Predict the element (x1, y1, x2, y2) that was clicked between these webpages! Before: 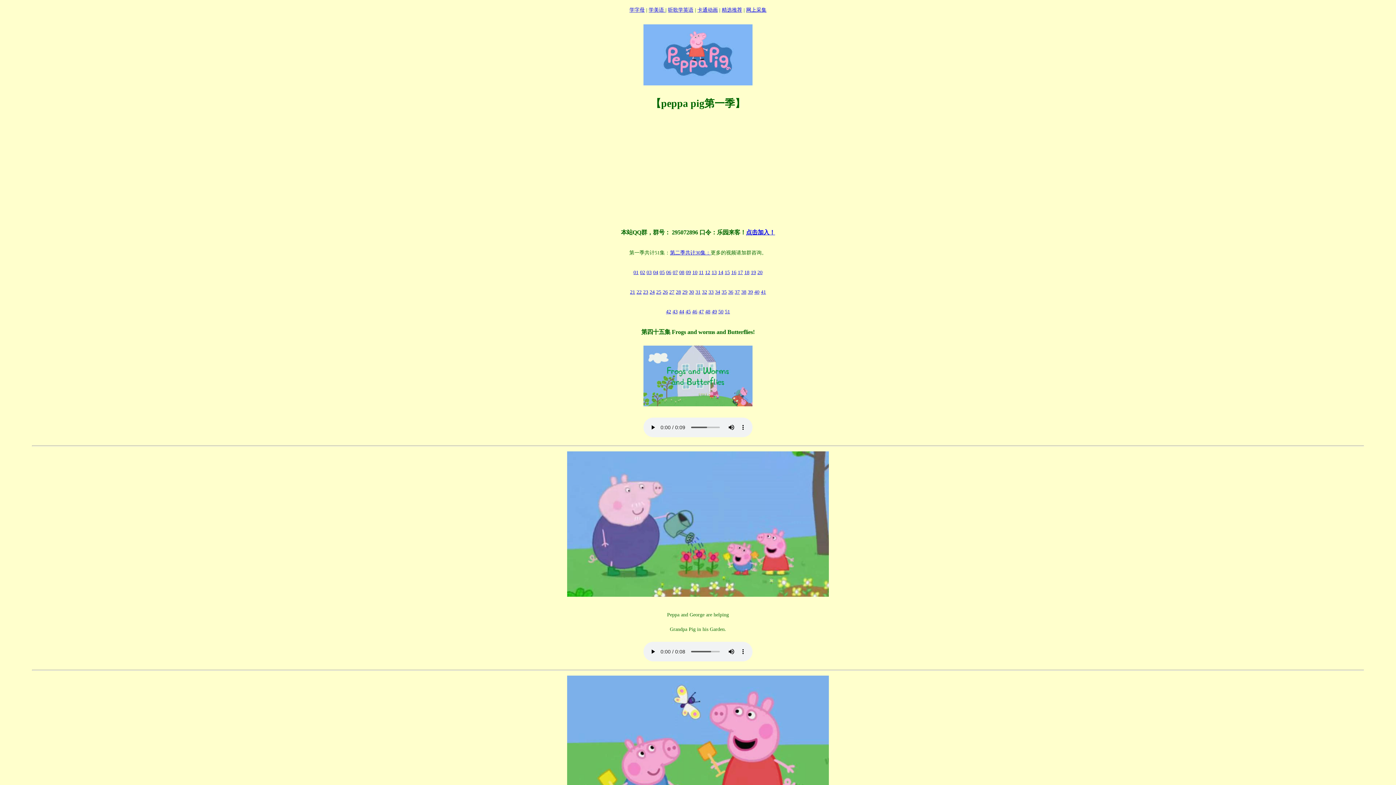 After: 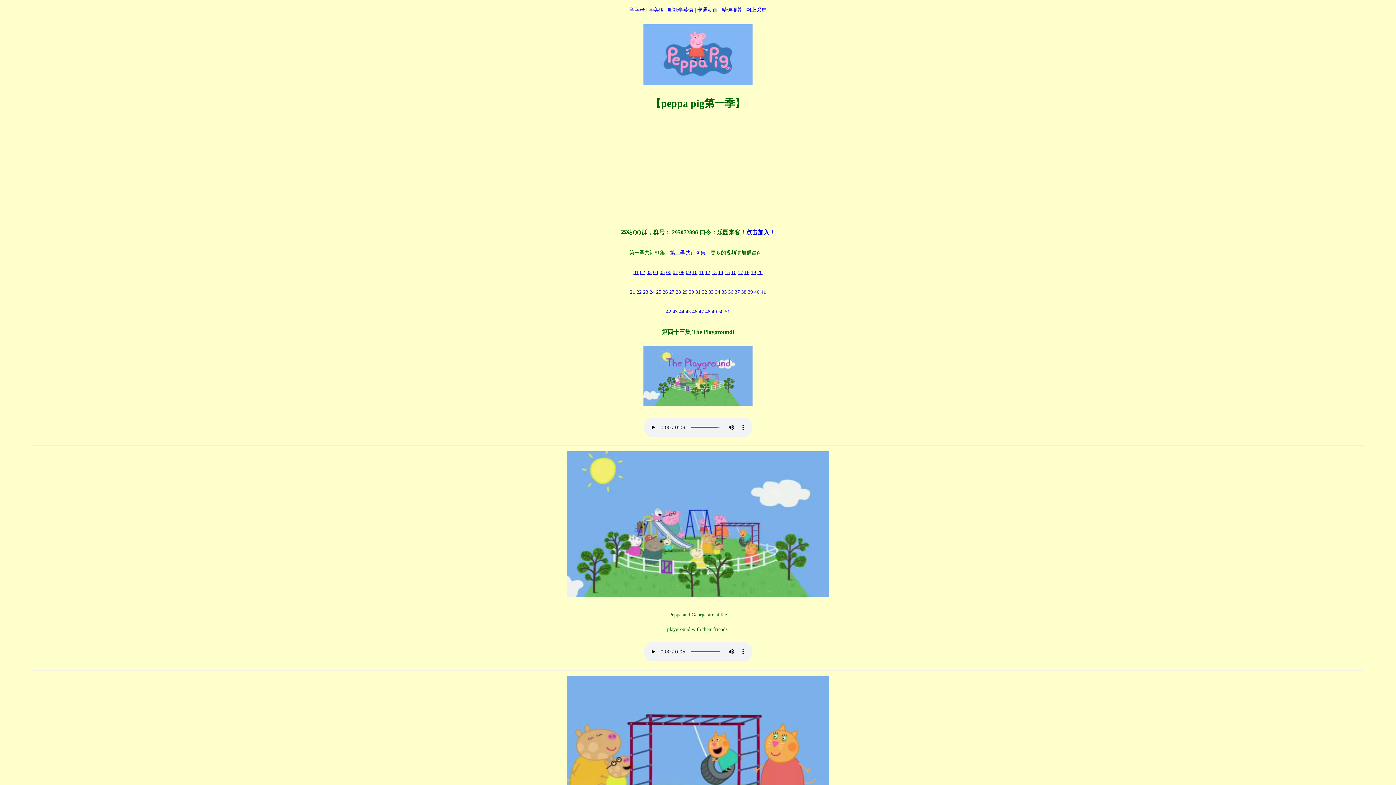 Action: bbox: (672, 309, 677, 314) label: 43